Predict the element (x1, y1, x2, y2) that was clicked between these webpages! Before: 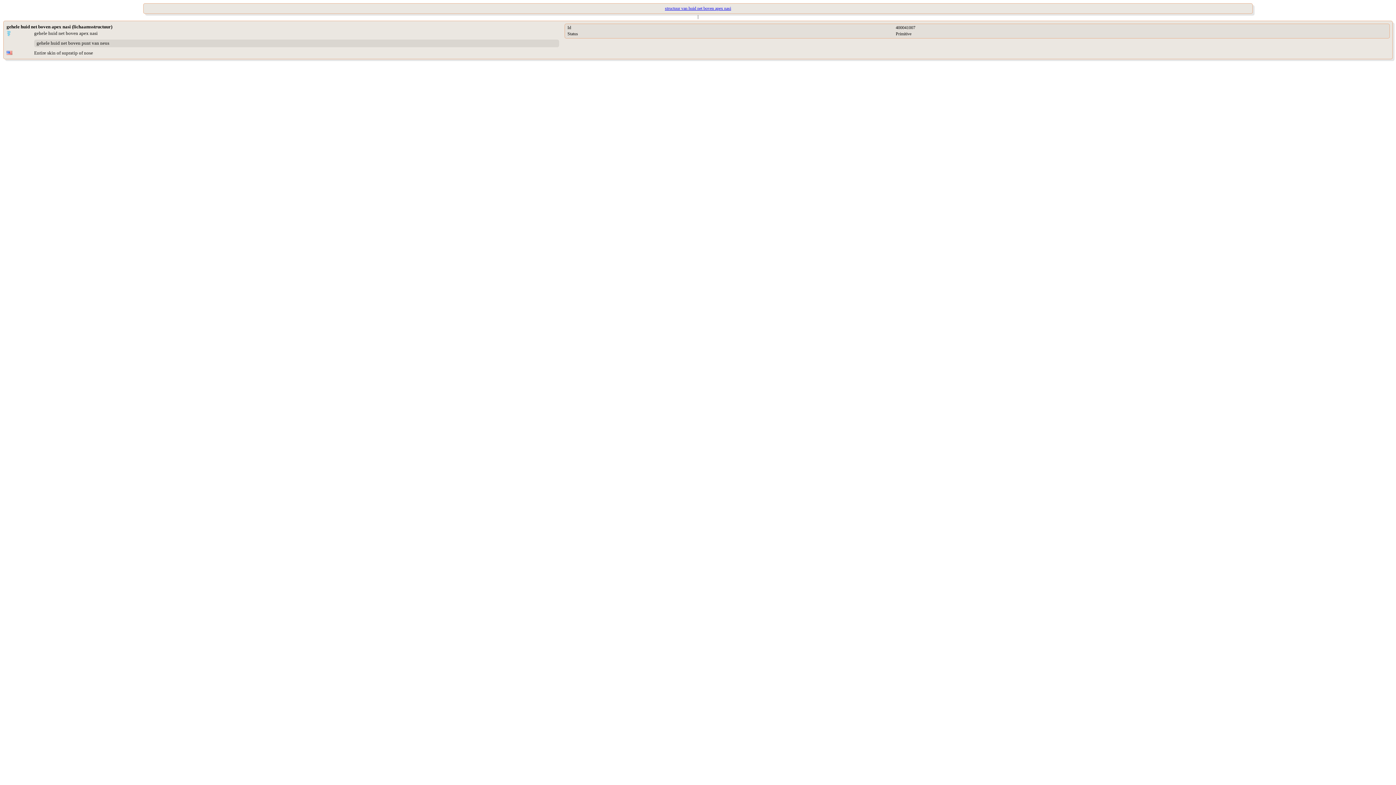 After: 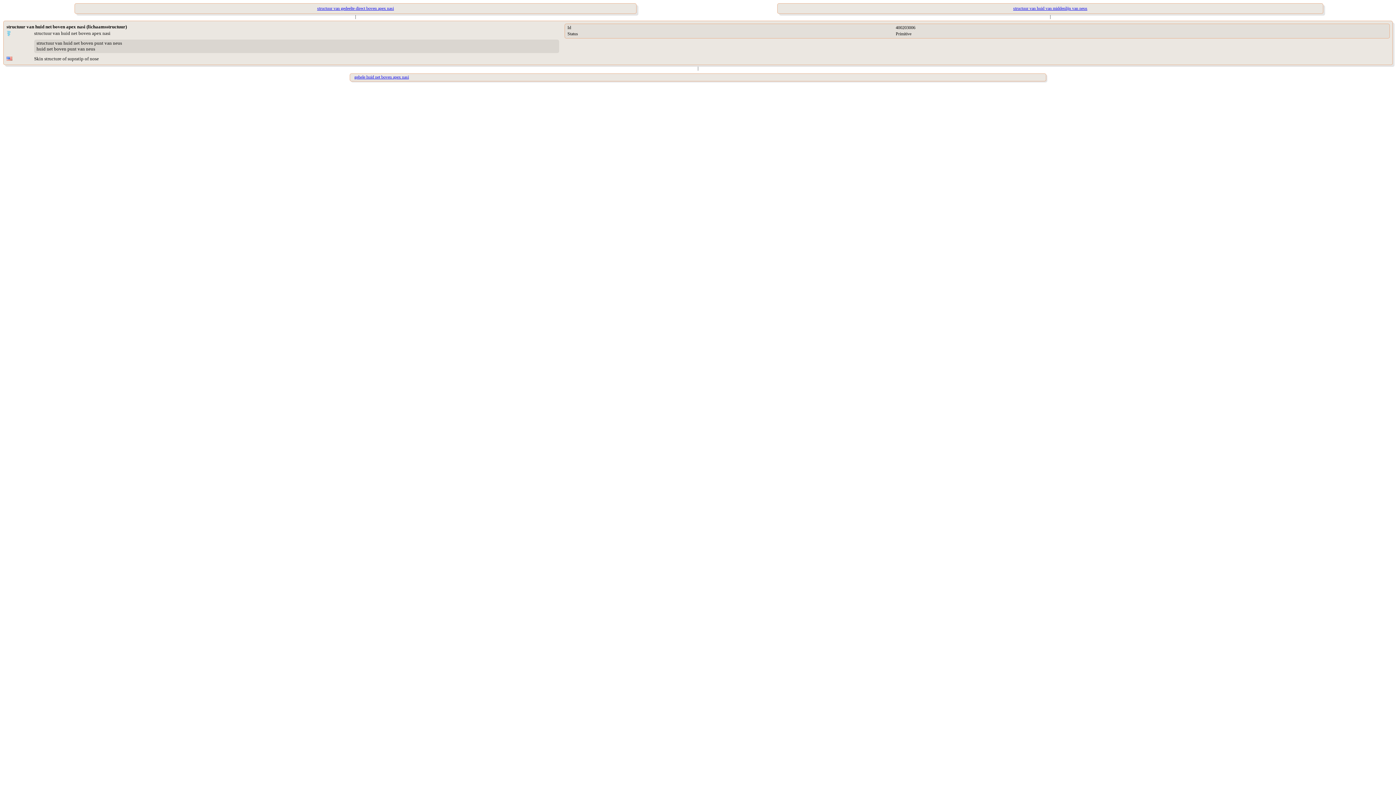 Action: label: structuur van huid net boven apex nasi bbox: (7, 3, 1388, 13)